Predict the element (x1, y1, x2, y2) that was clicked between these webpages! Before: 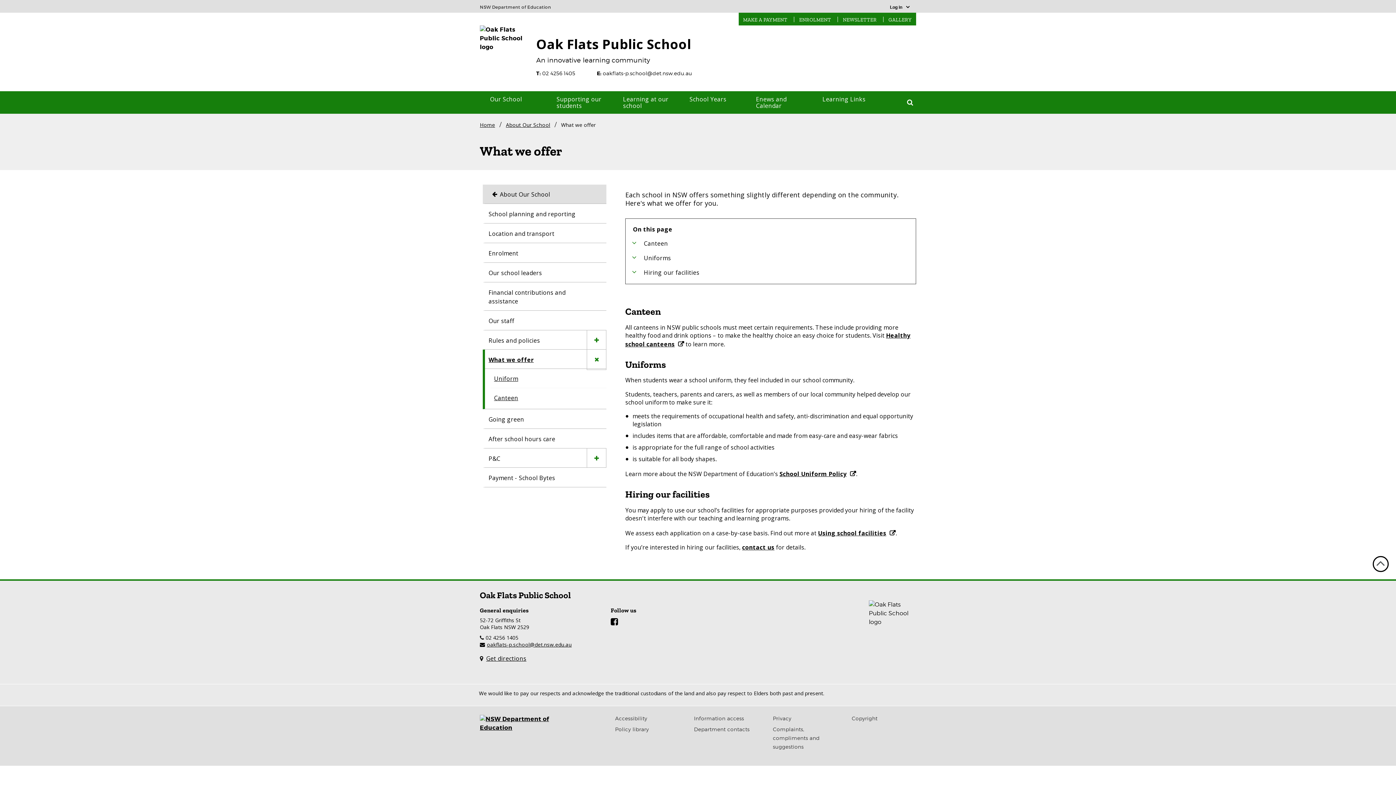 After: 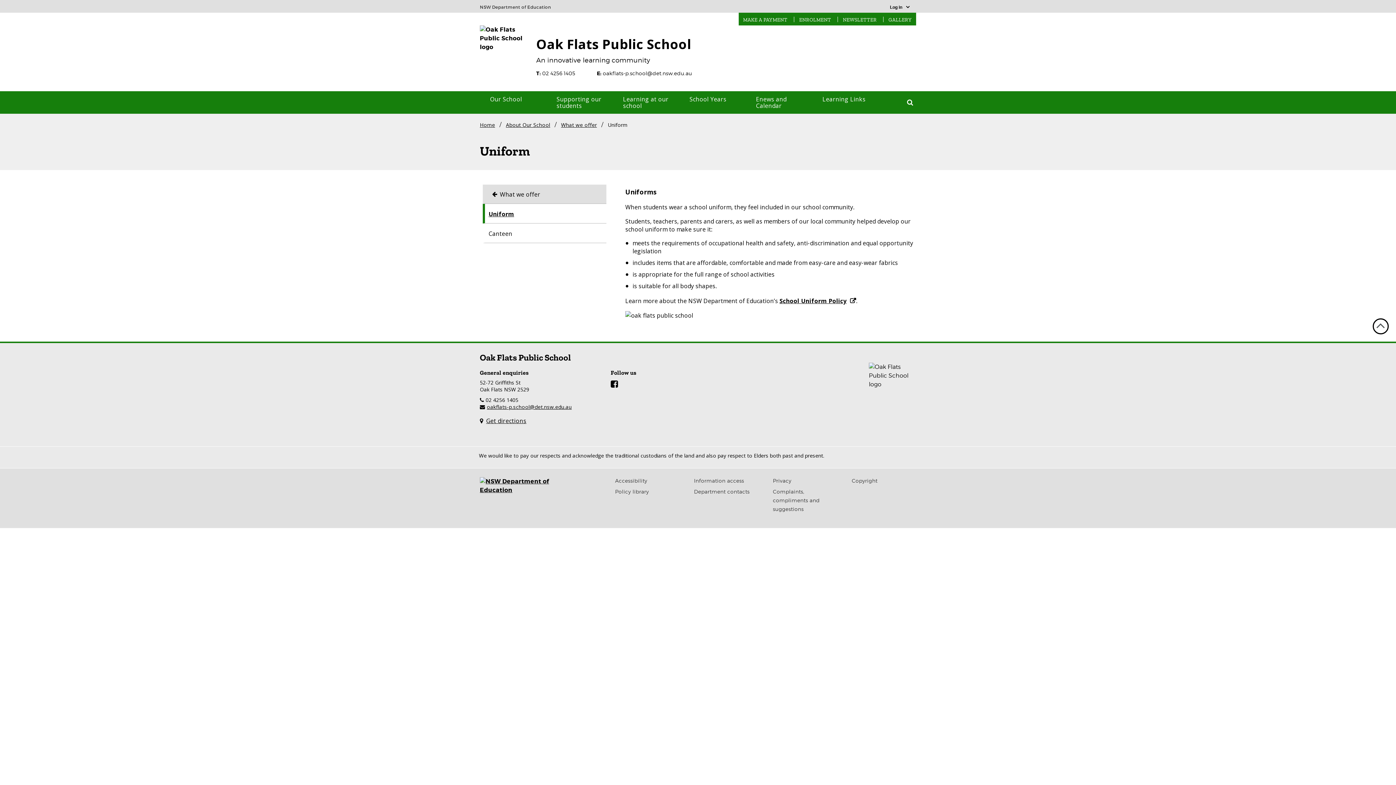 Action: label: Uniform bbox: (494, 373, 586, 384)